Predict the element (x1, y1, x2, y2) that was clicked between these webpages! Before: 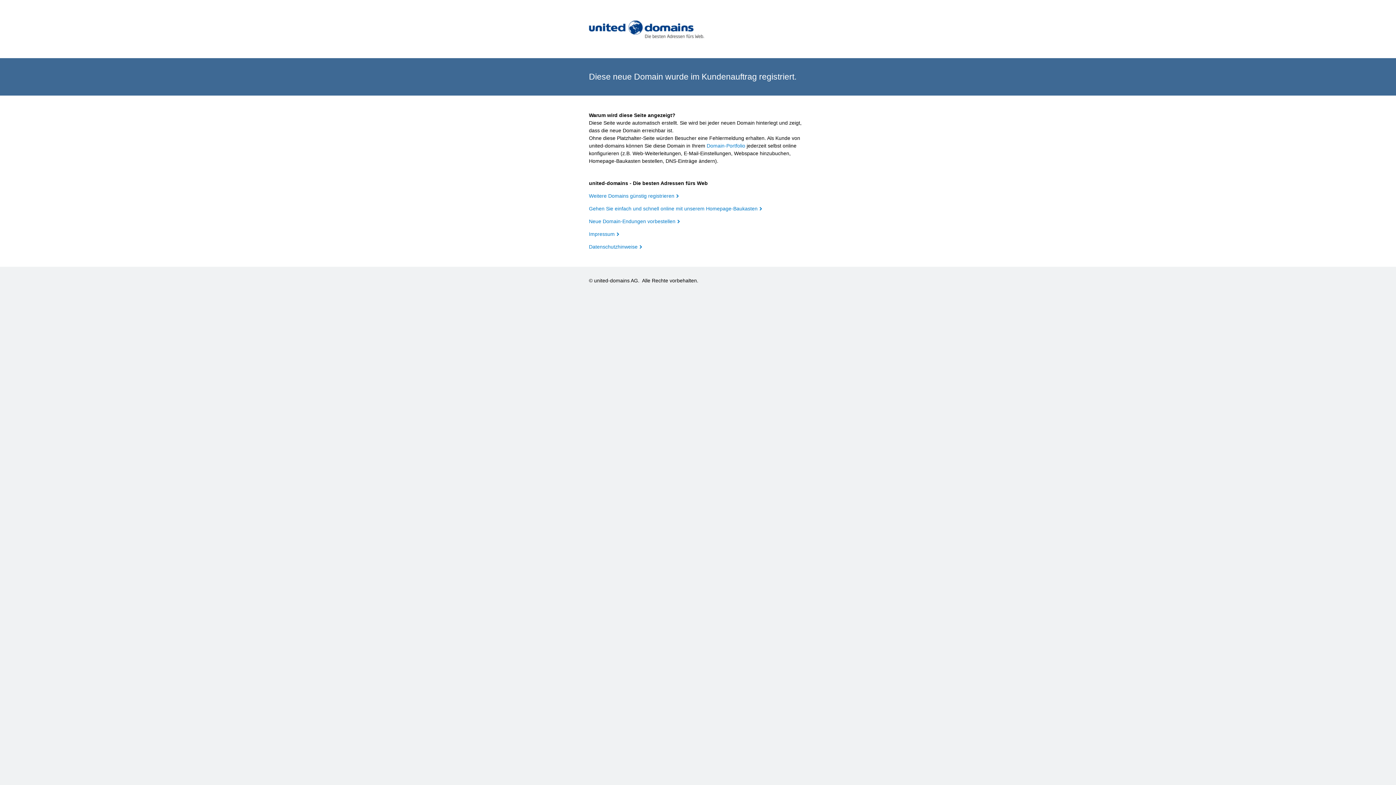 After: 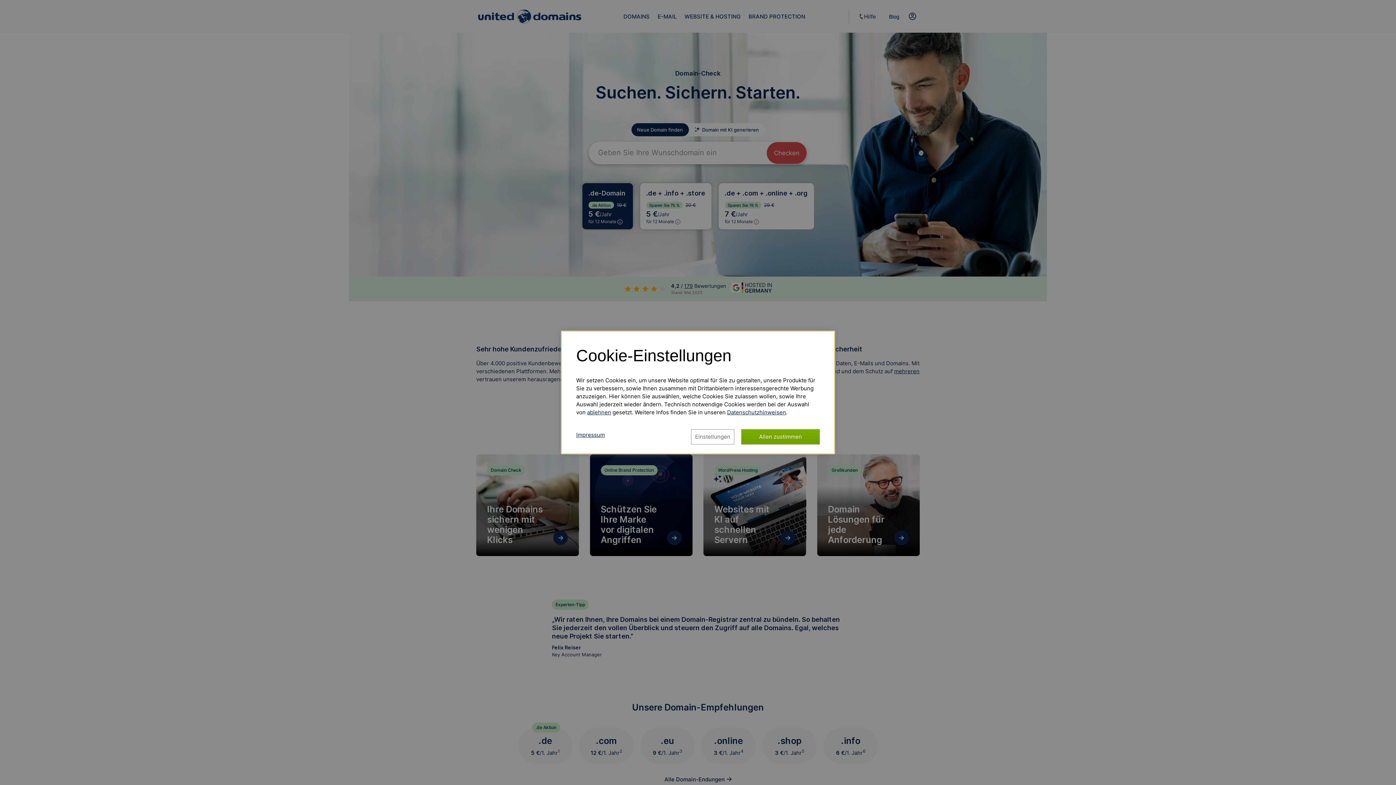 Action: bbox: (589, 193, 678, 198) label: Weitere Domains günstig registrieren